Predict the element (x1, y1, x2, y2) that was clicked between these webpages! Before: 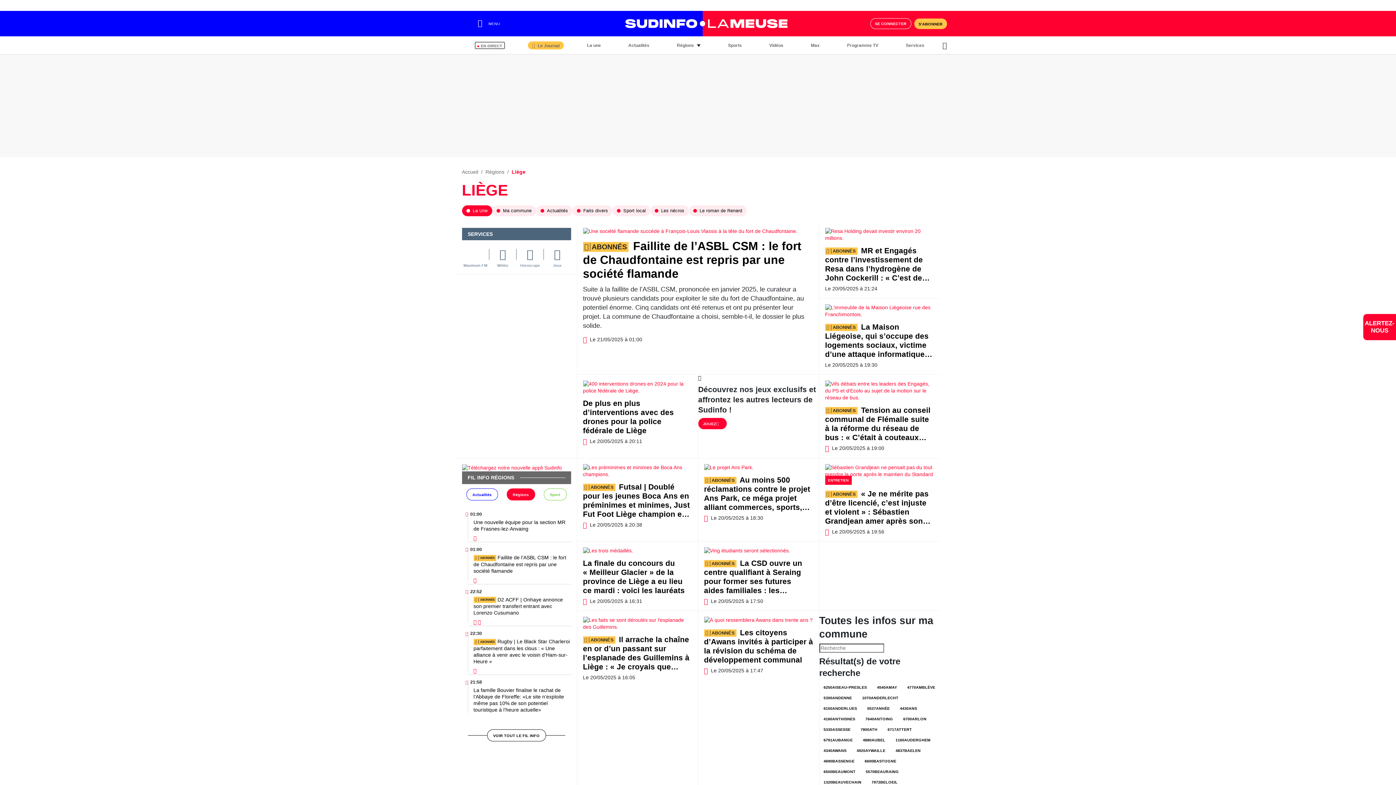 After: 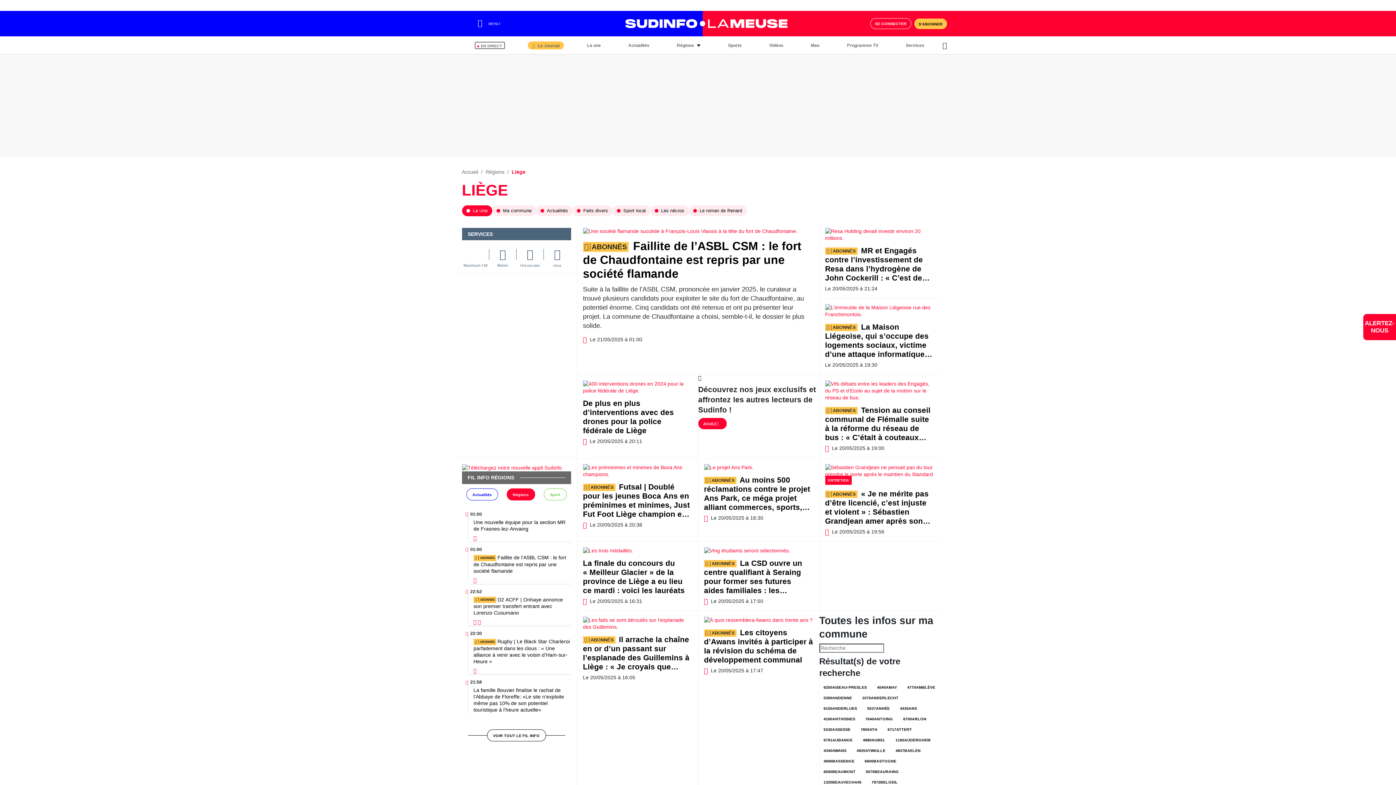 Action: bbox: (463, 246, 487, 268) label: Maximum FM